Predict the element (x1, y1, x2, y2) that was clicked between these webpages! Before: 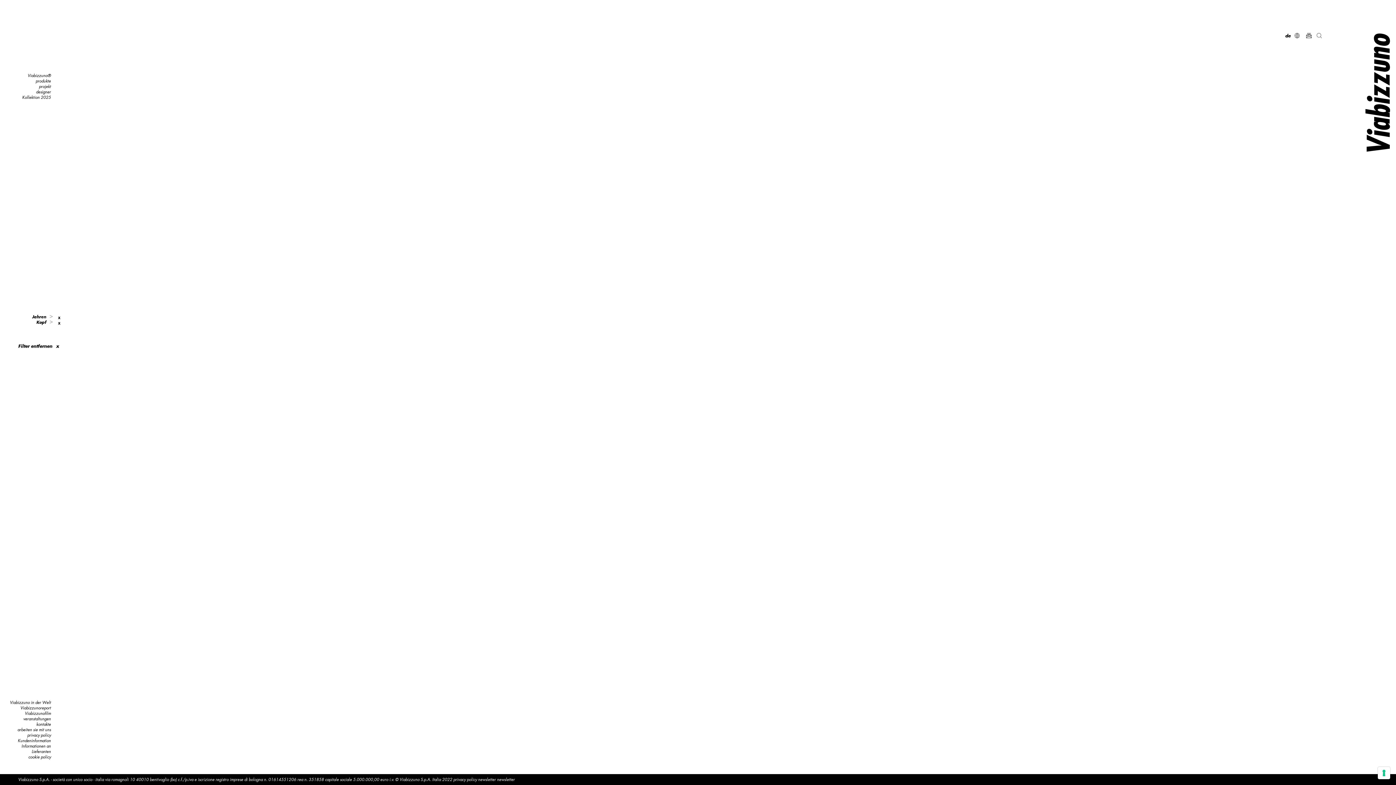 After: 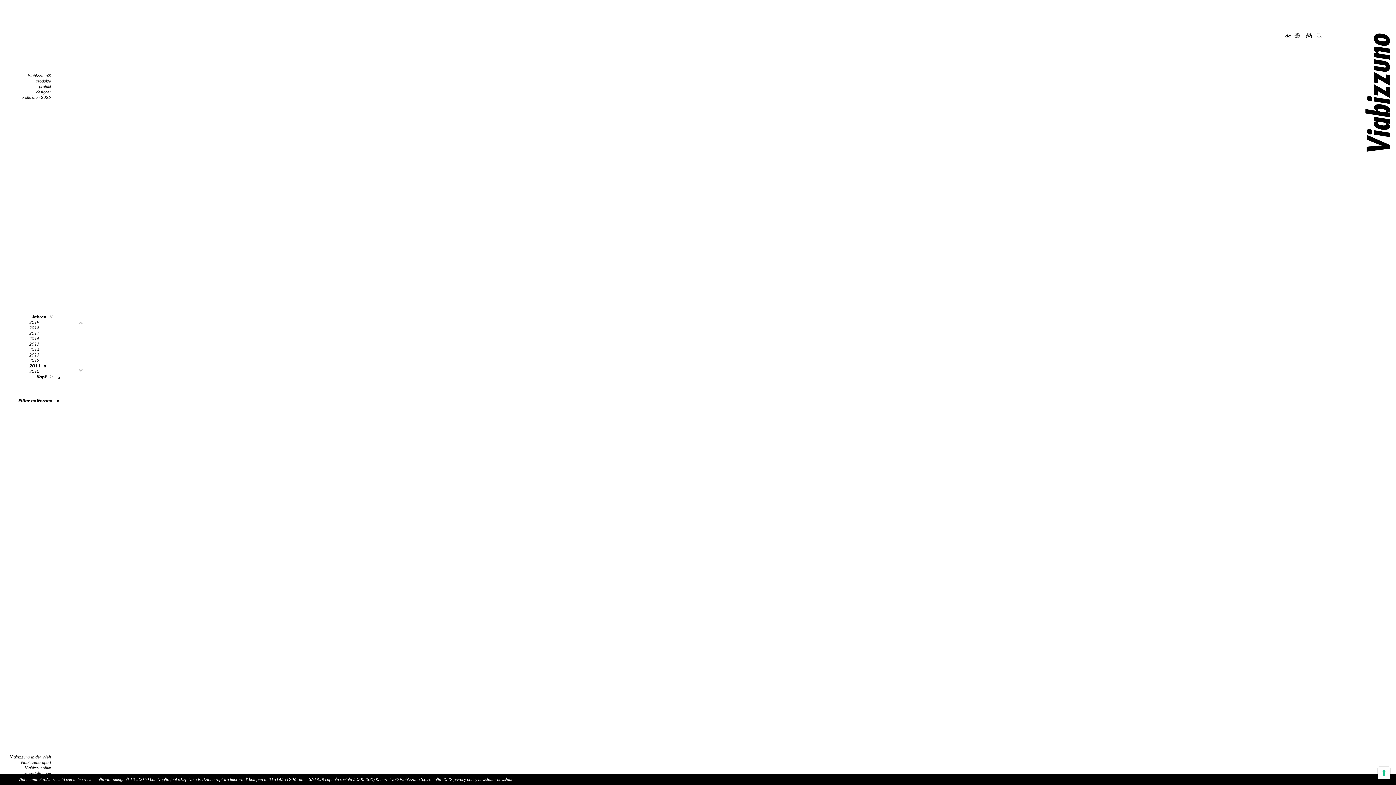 Action: label: Jahren bbox: (31, 314, 52, 319)